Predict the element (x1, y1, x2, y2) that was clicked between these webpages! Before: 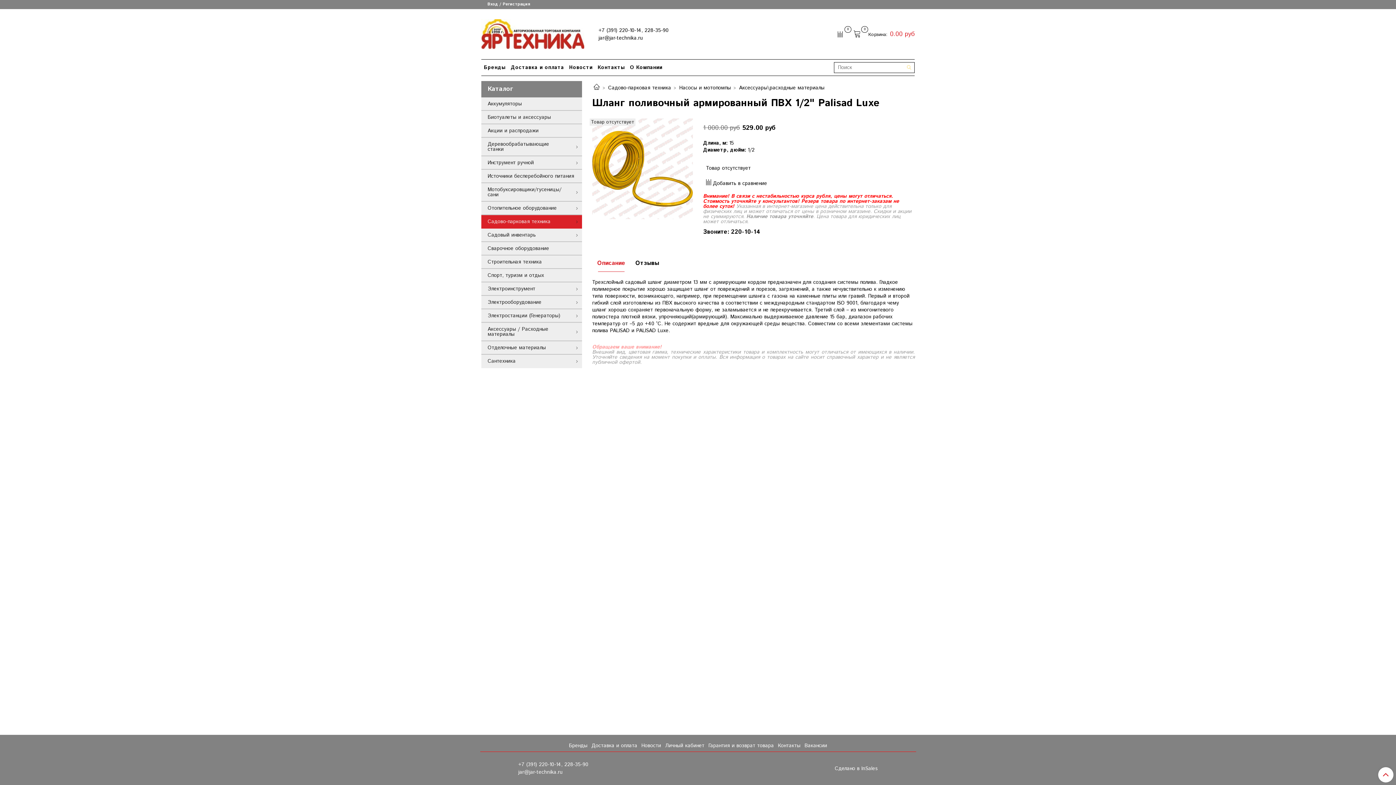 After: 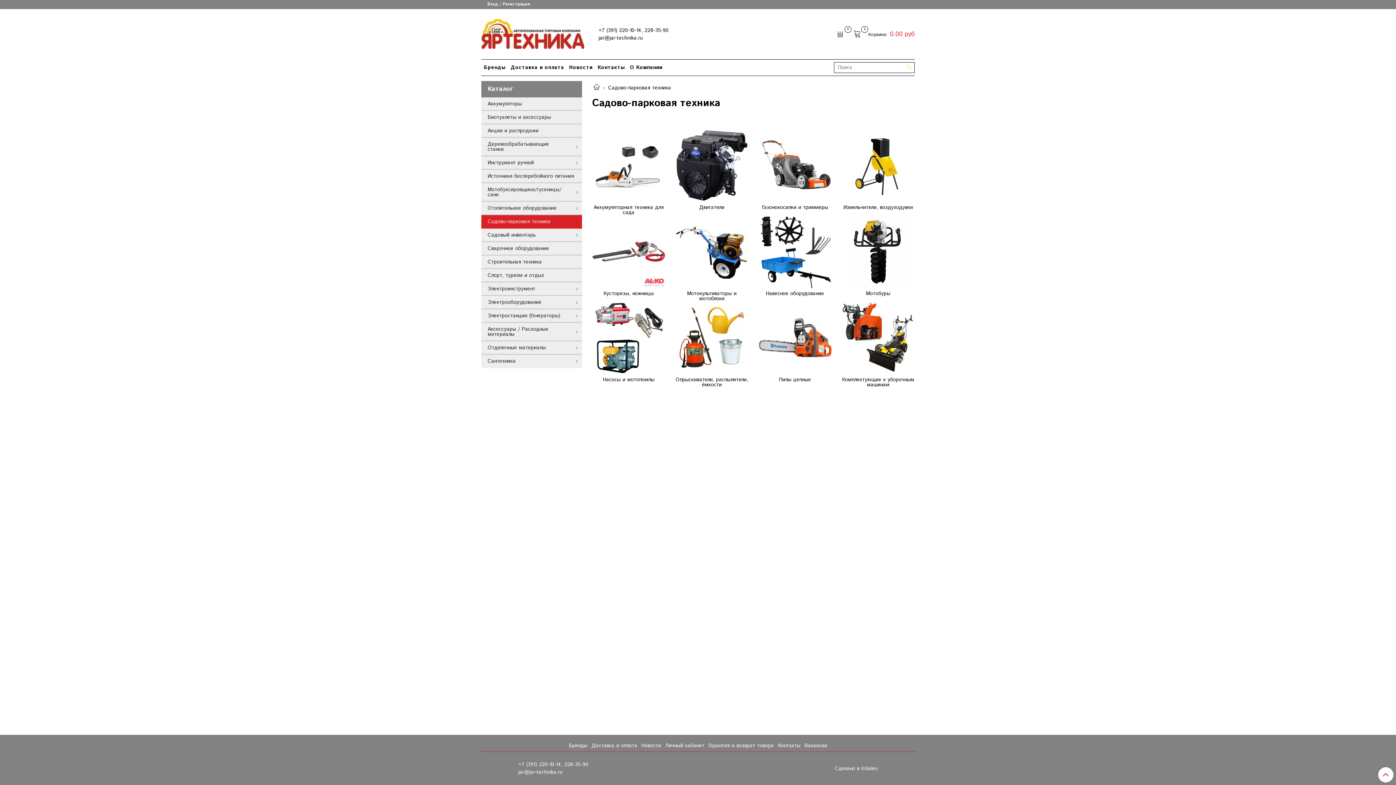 Action: bbox: (481, 215, 572, 228) label: Садово-парковая техника